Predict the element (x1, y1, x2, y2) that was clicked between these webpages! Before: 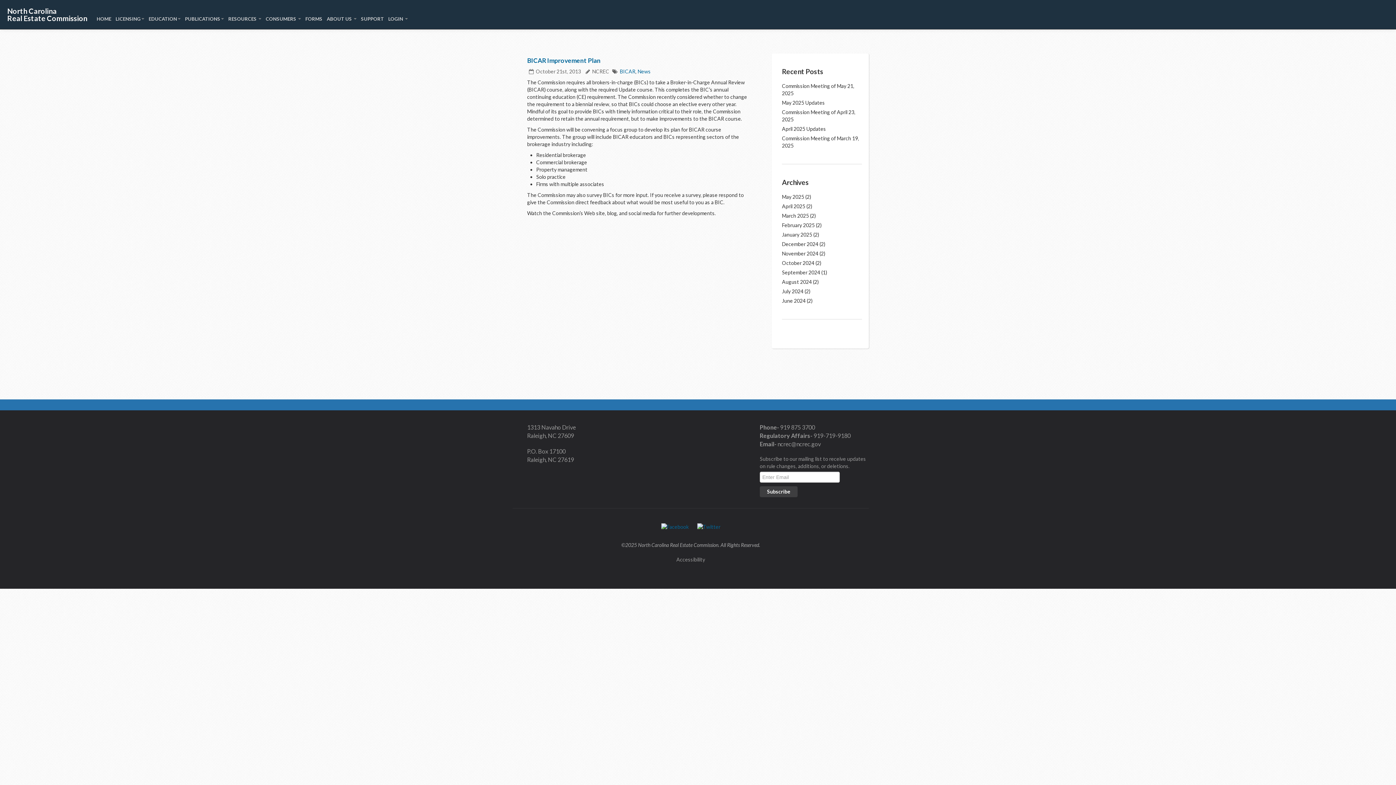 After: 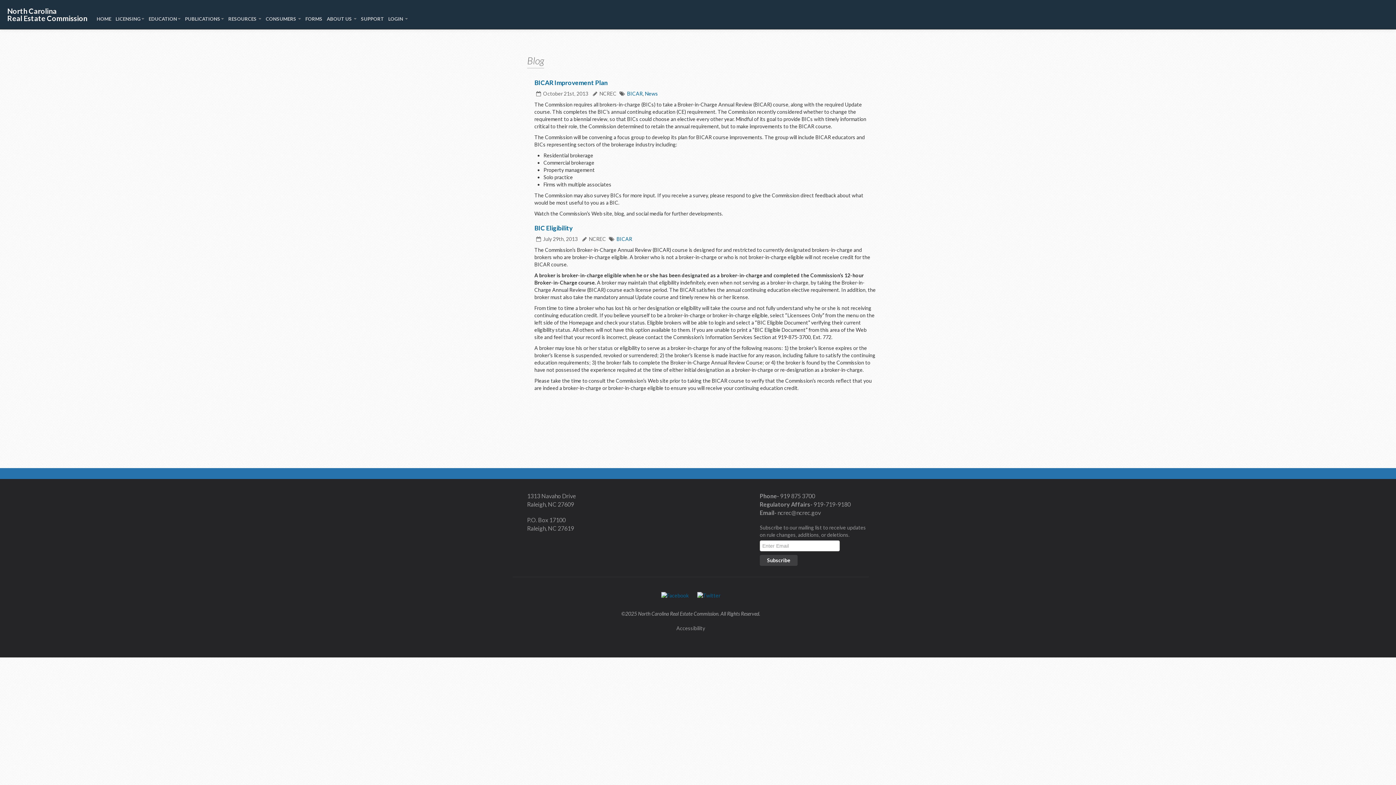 Action: label: BICAR bbox: (620, 68, 635, 74)